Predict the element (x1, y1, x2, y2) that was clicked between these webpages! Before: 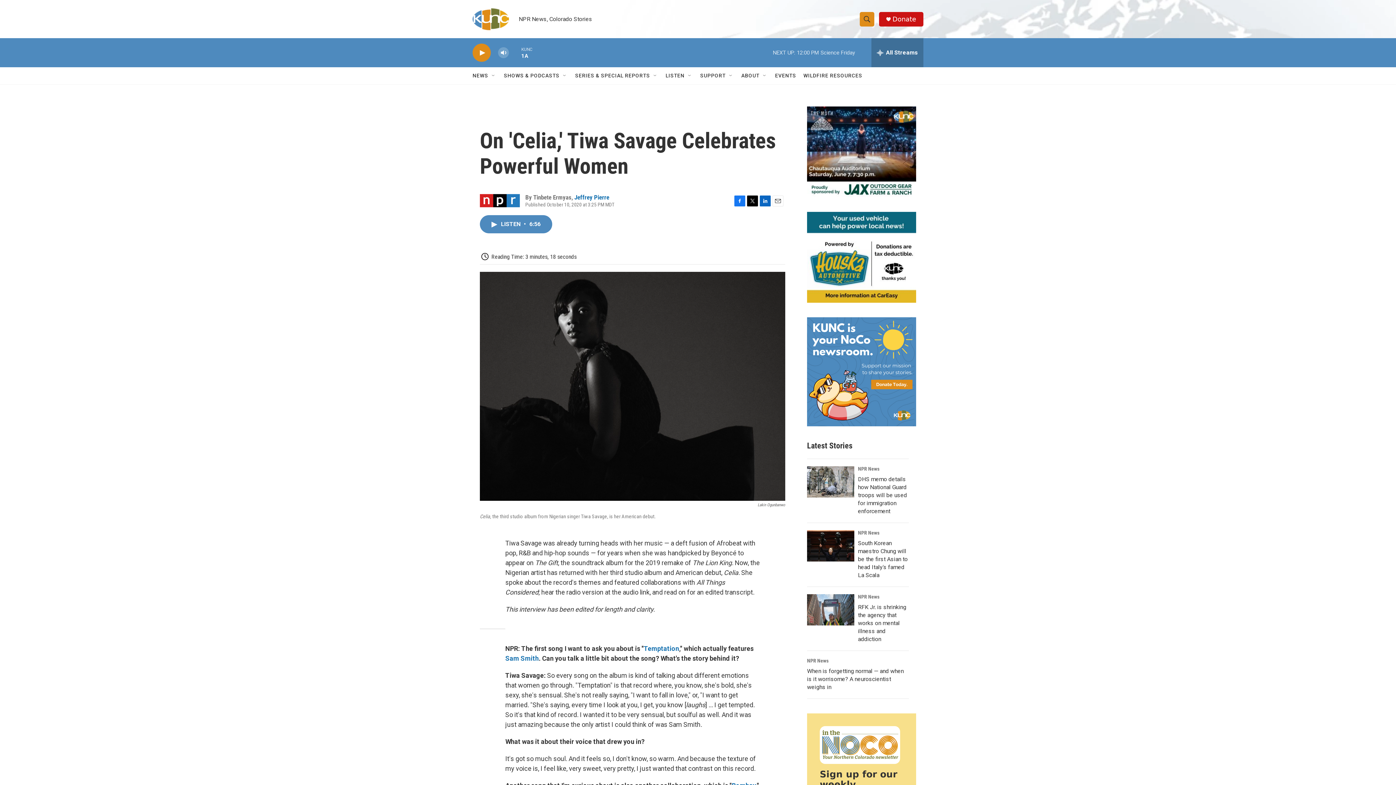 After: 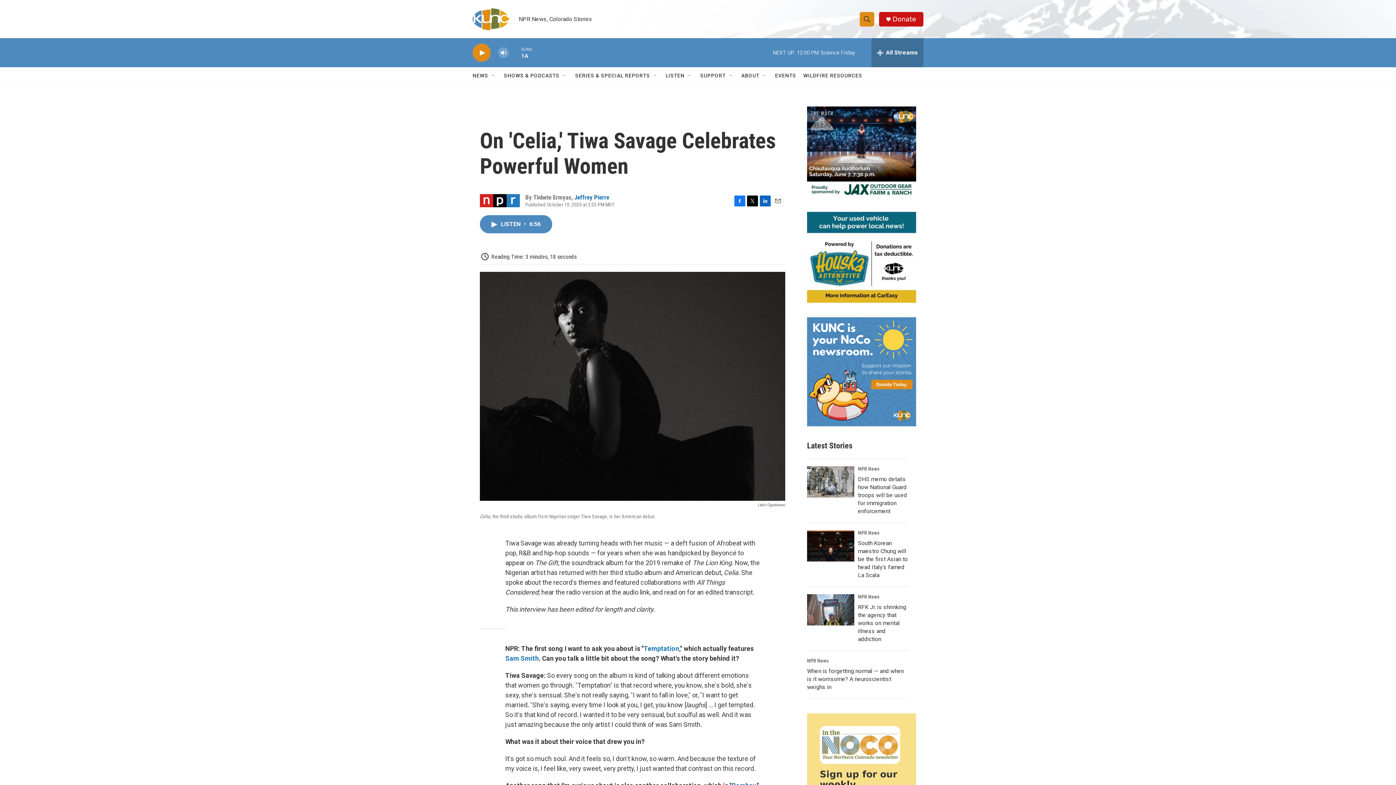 Action: bbox: (807, 212, 916, 302)